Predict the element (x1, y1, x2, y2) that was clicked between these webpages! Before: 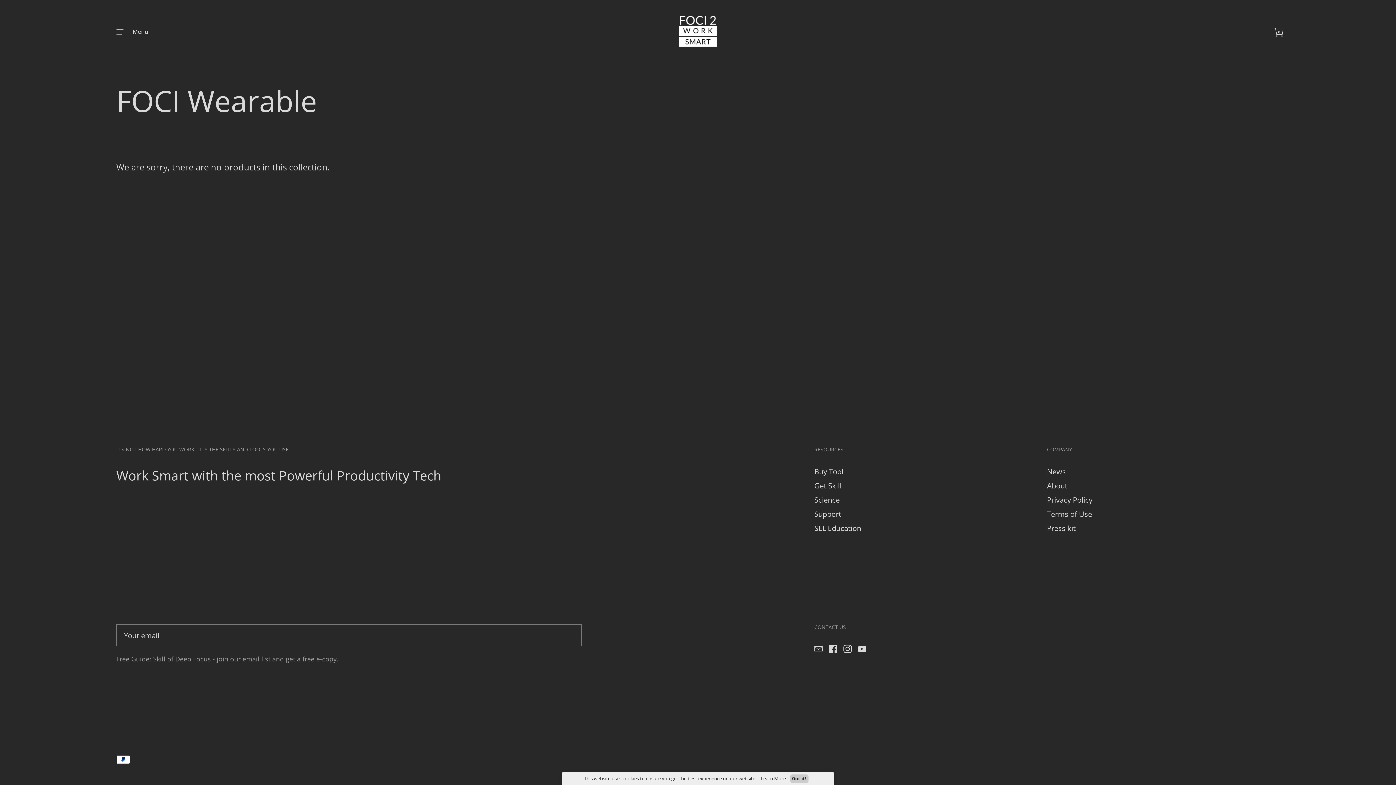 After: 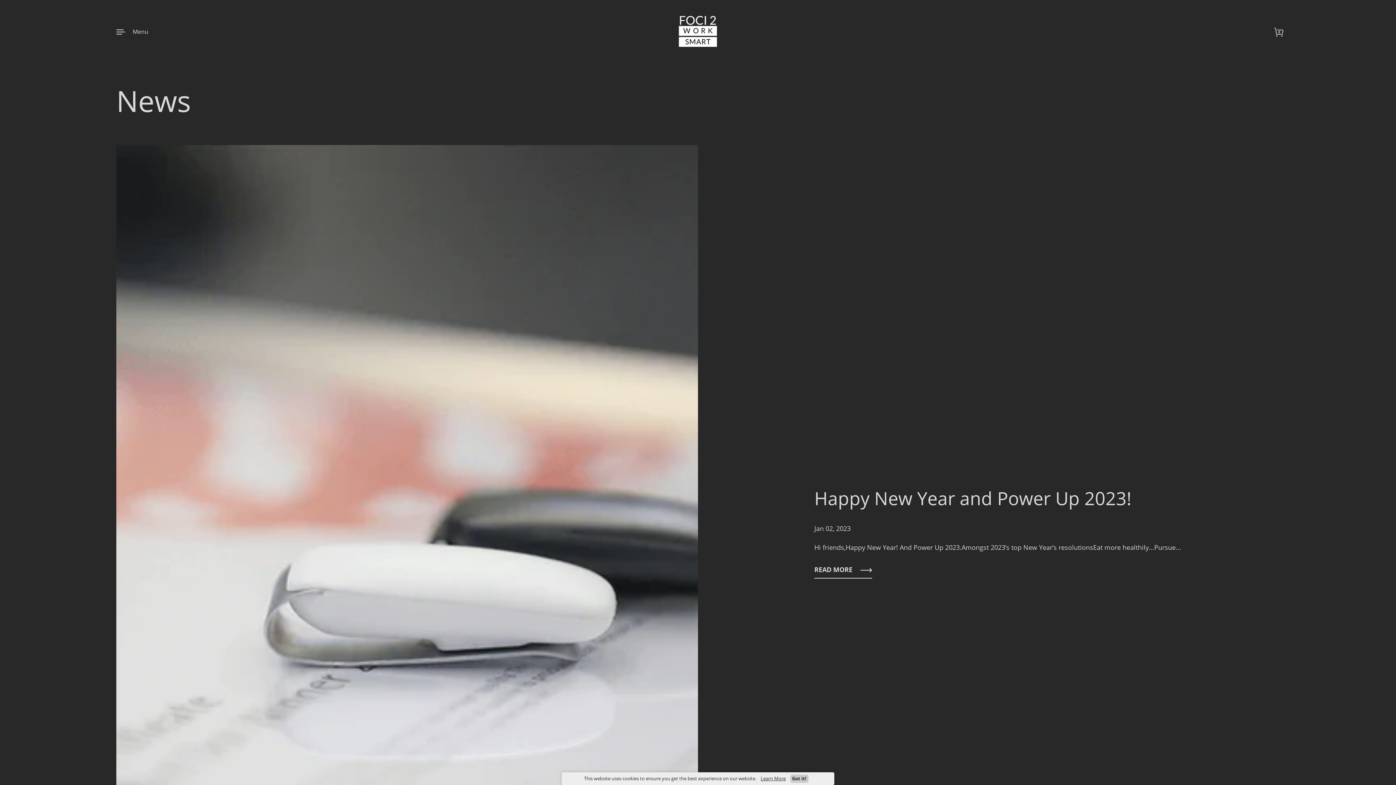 Action: label: News bbox: (1047, 466, 1066, 477)